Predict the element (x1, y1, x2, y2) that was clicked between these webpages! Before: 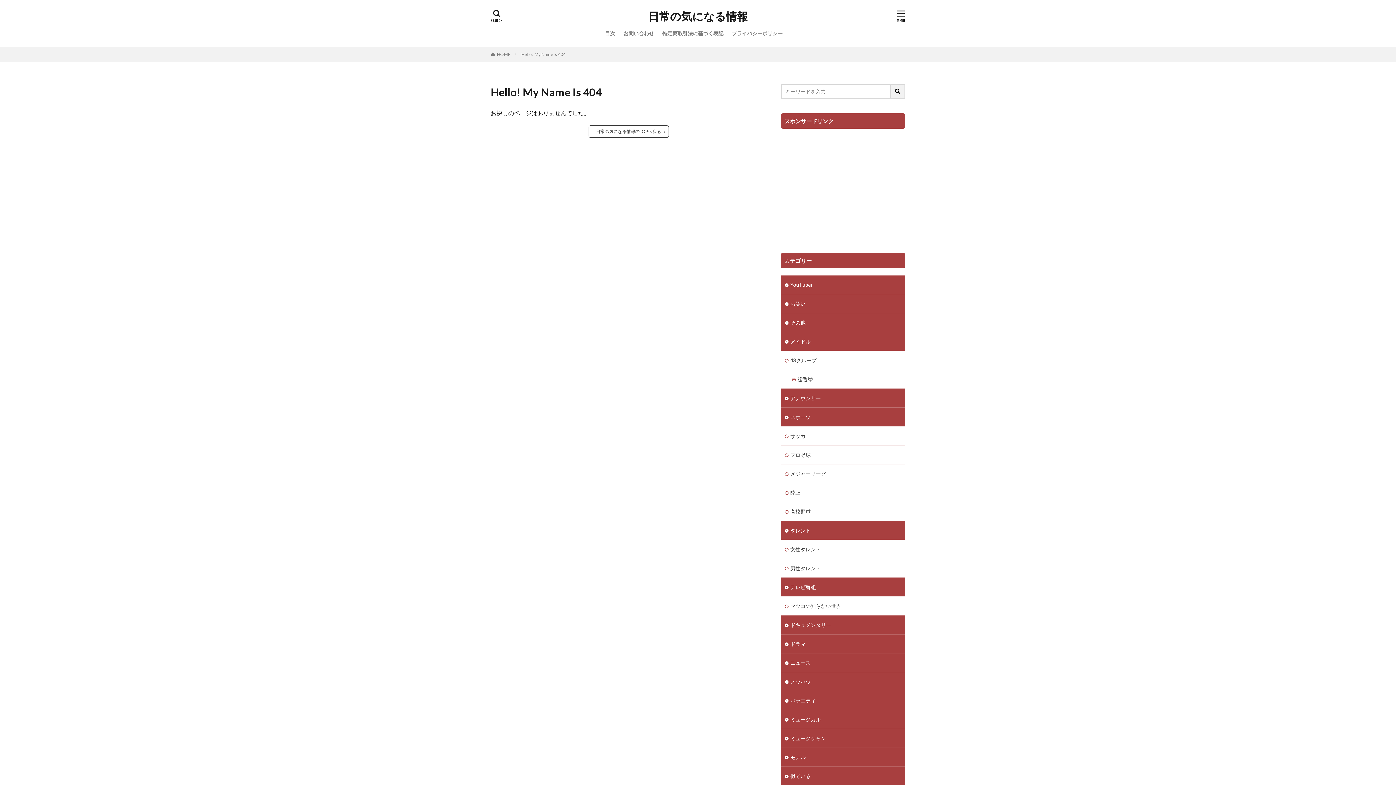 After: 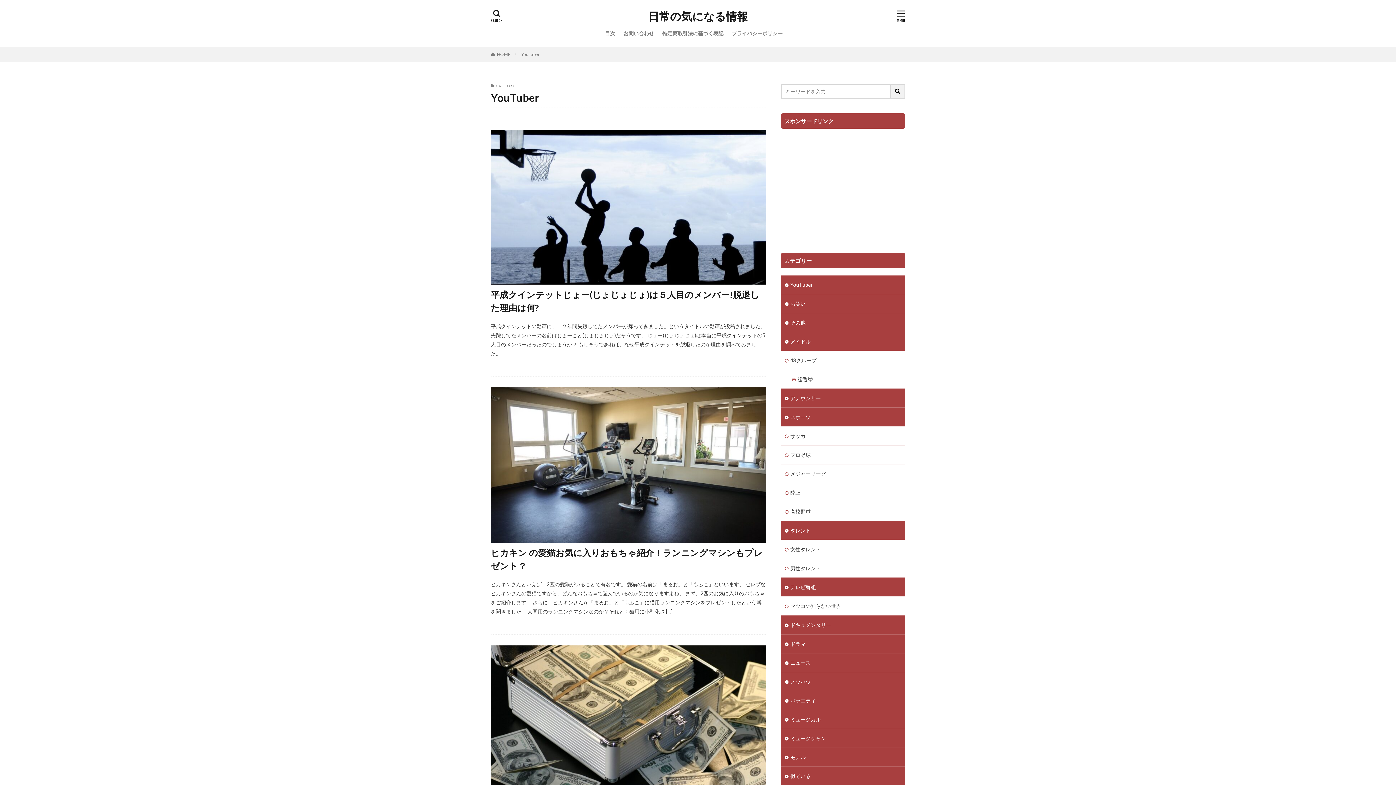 Action: label: YouTuber bbox: (781, 275, 905, 294)